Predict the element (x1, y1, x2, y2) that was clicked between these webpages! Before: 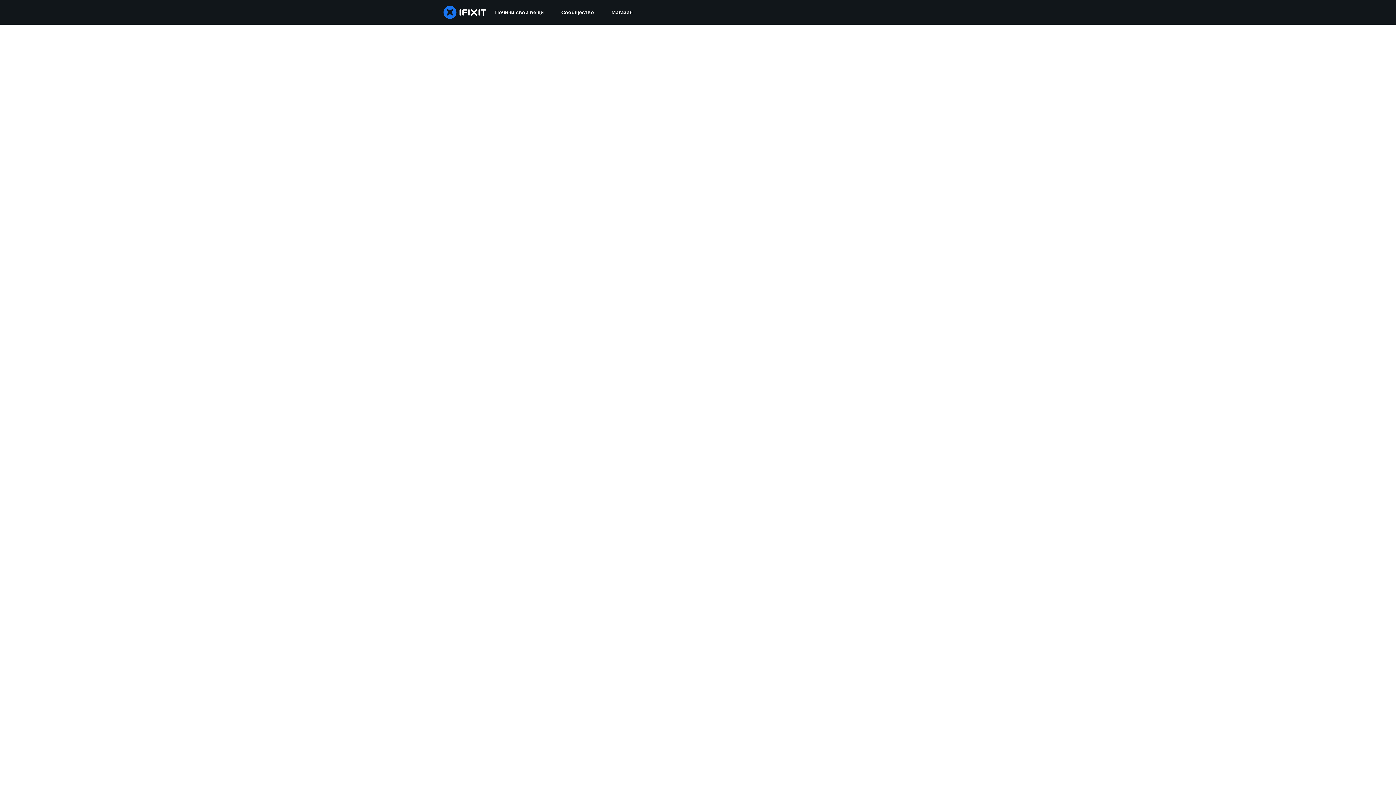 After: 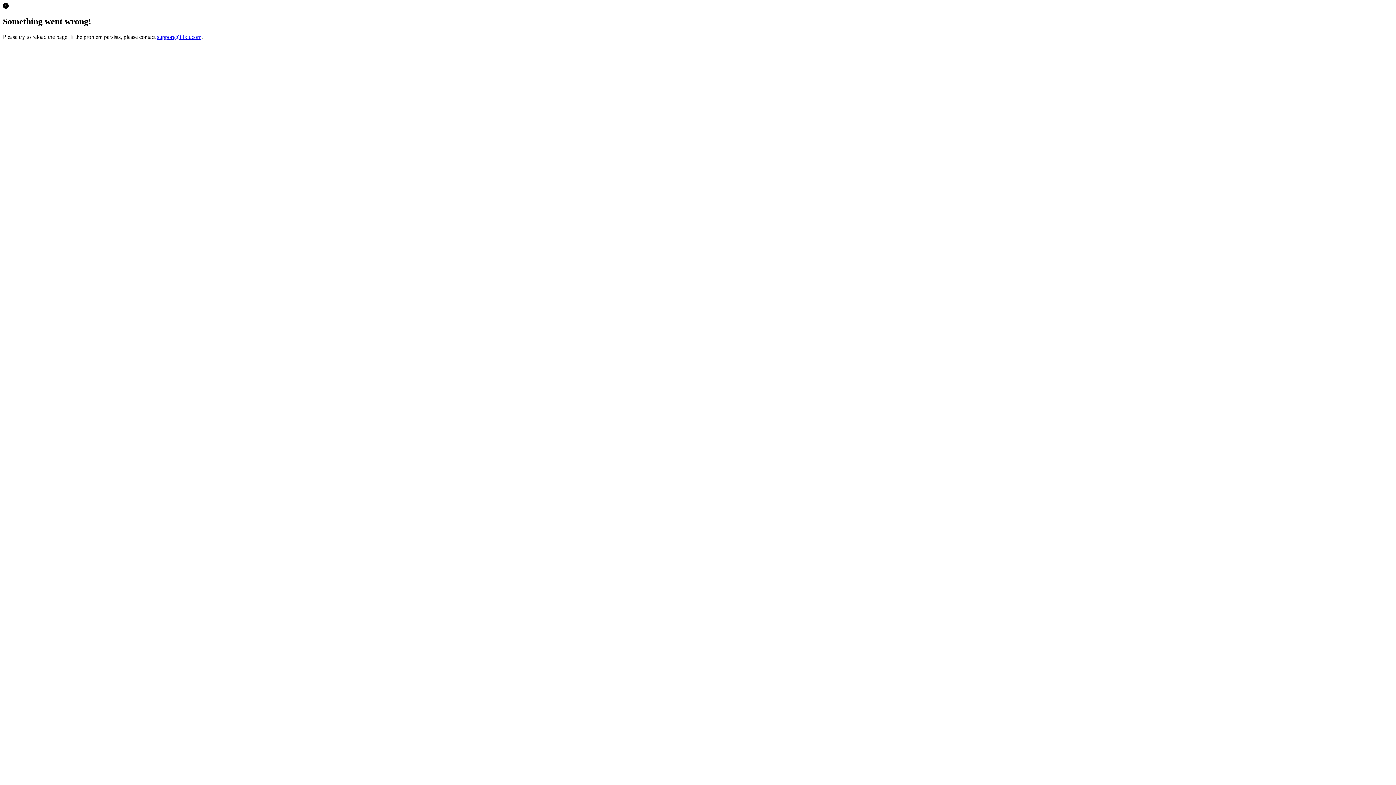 Action: label: Магазин bbox: (602, 0, 641, 24)